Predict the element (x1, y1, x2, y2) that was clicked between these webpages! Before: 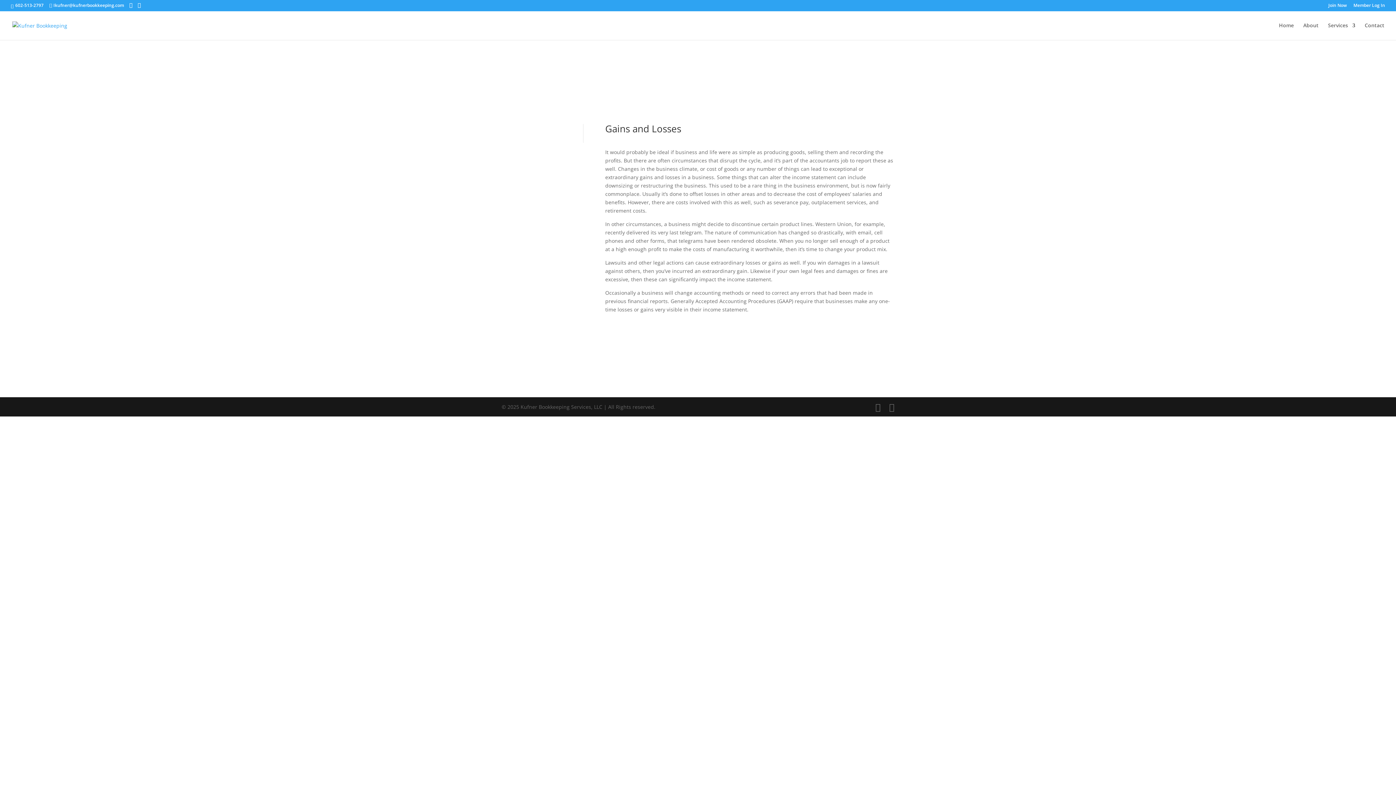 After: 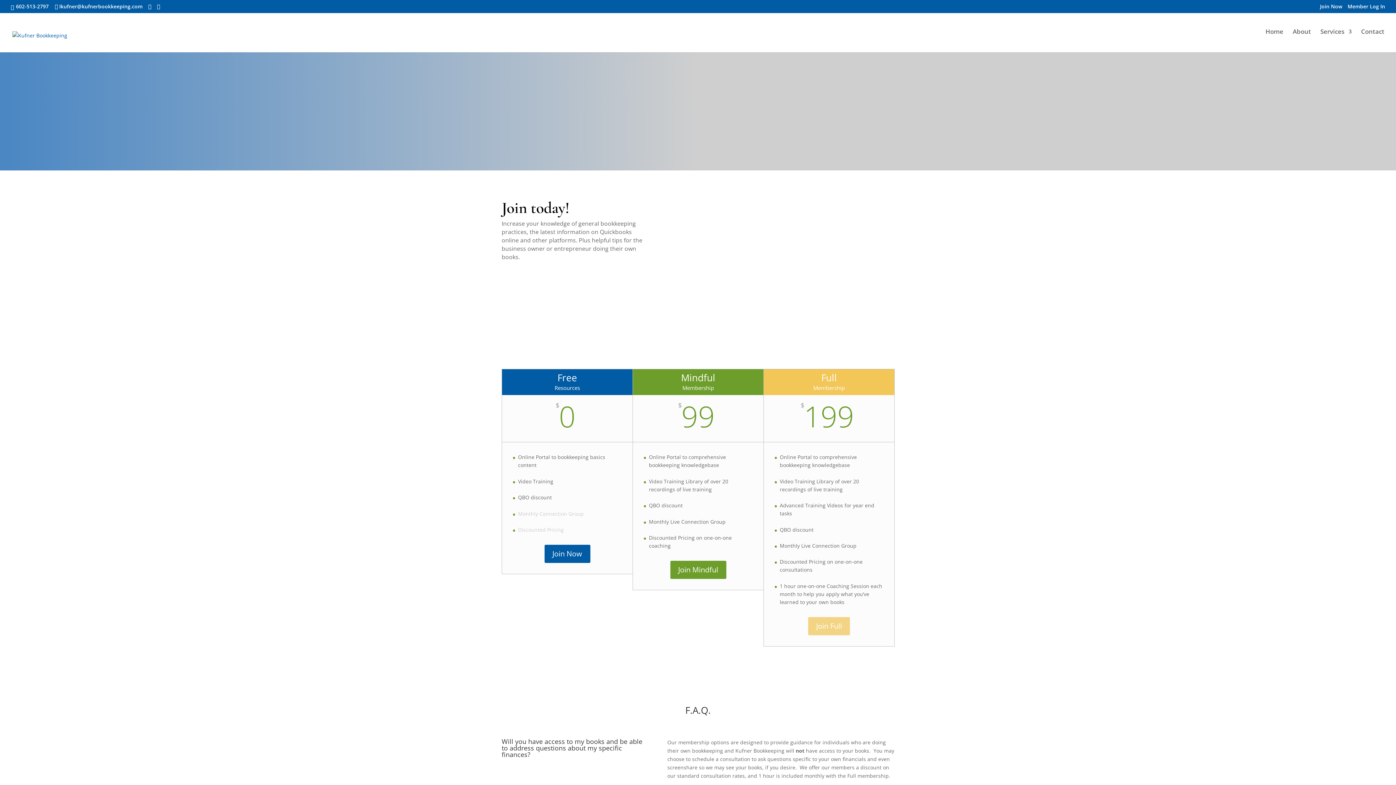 Action: label: Join Now bbox: (1328, 3, 1347, 10)